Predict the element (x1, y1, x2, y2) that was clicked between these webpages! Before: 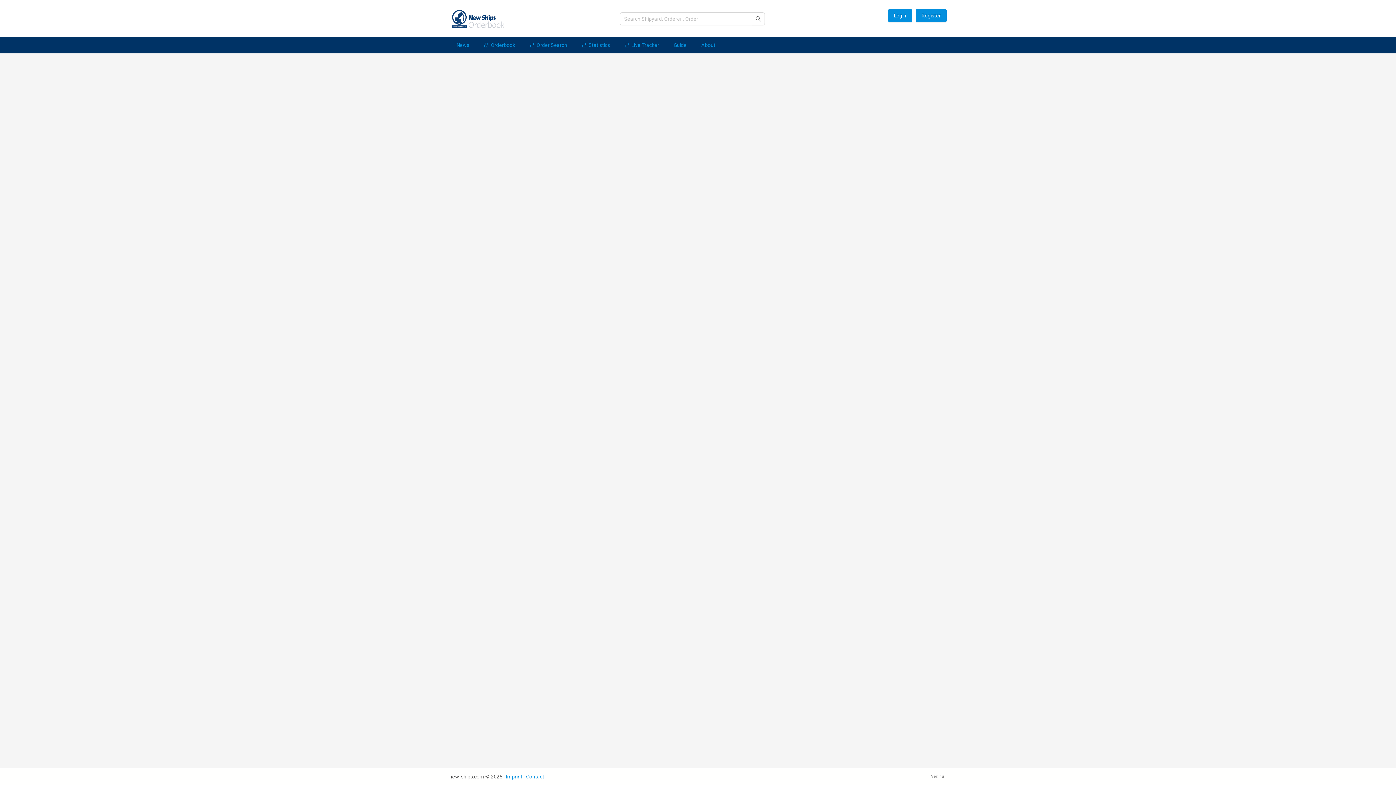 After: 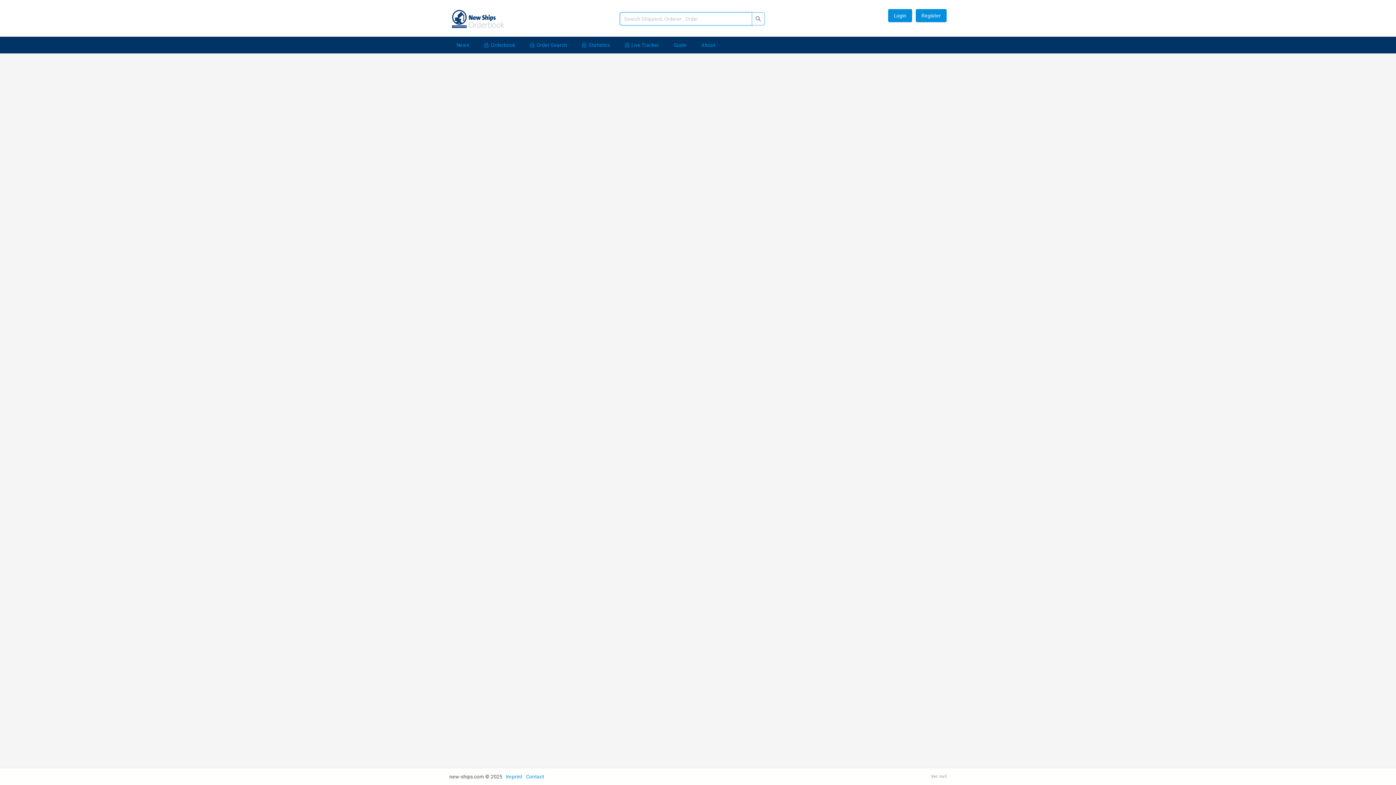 Action: bbox: (751, 12, 764, 25)